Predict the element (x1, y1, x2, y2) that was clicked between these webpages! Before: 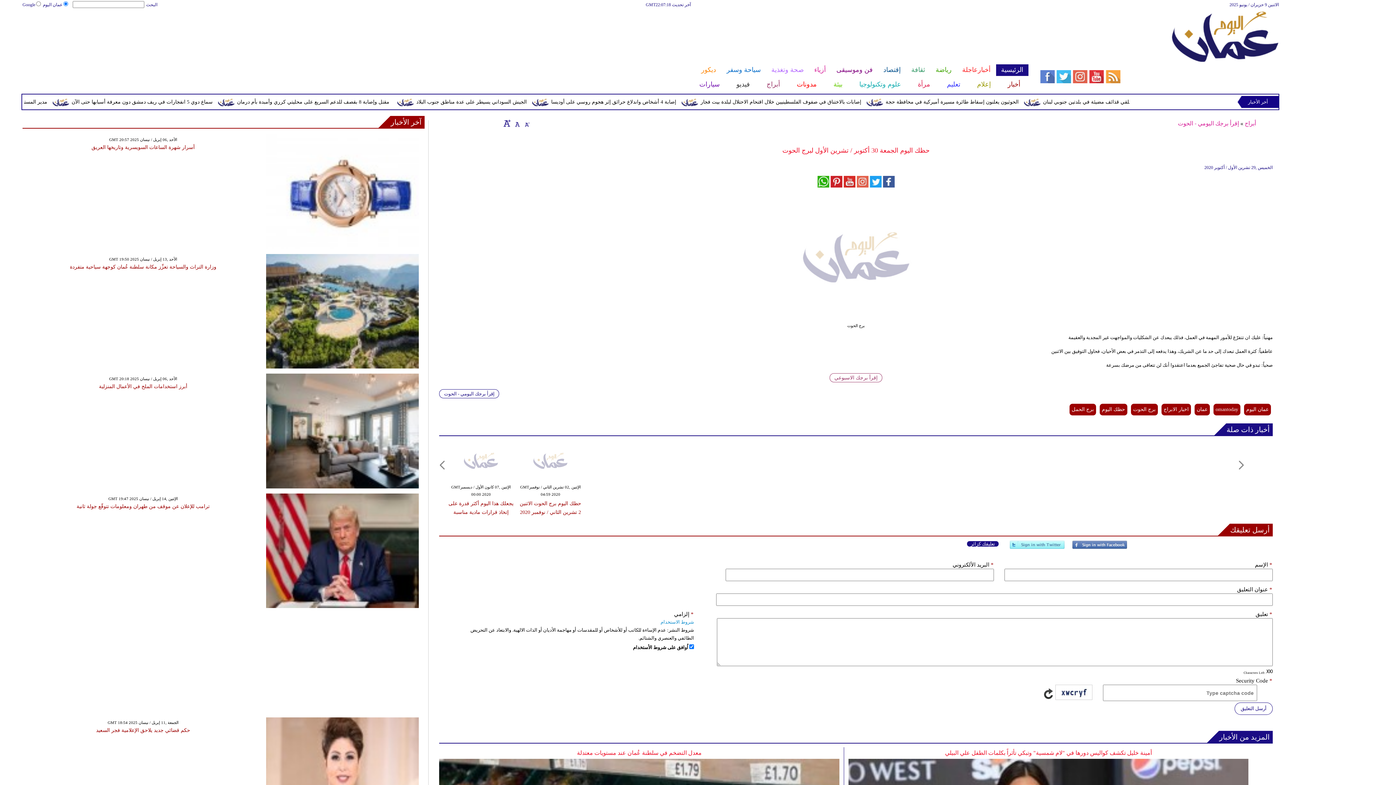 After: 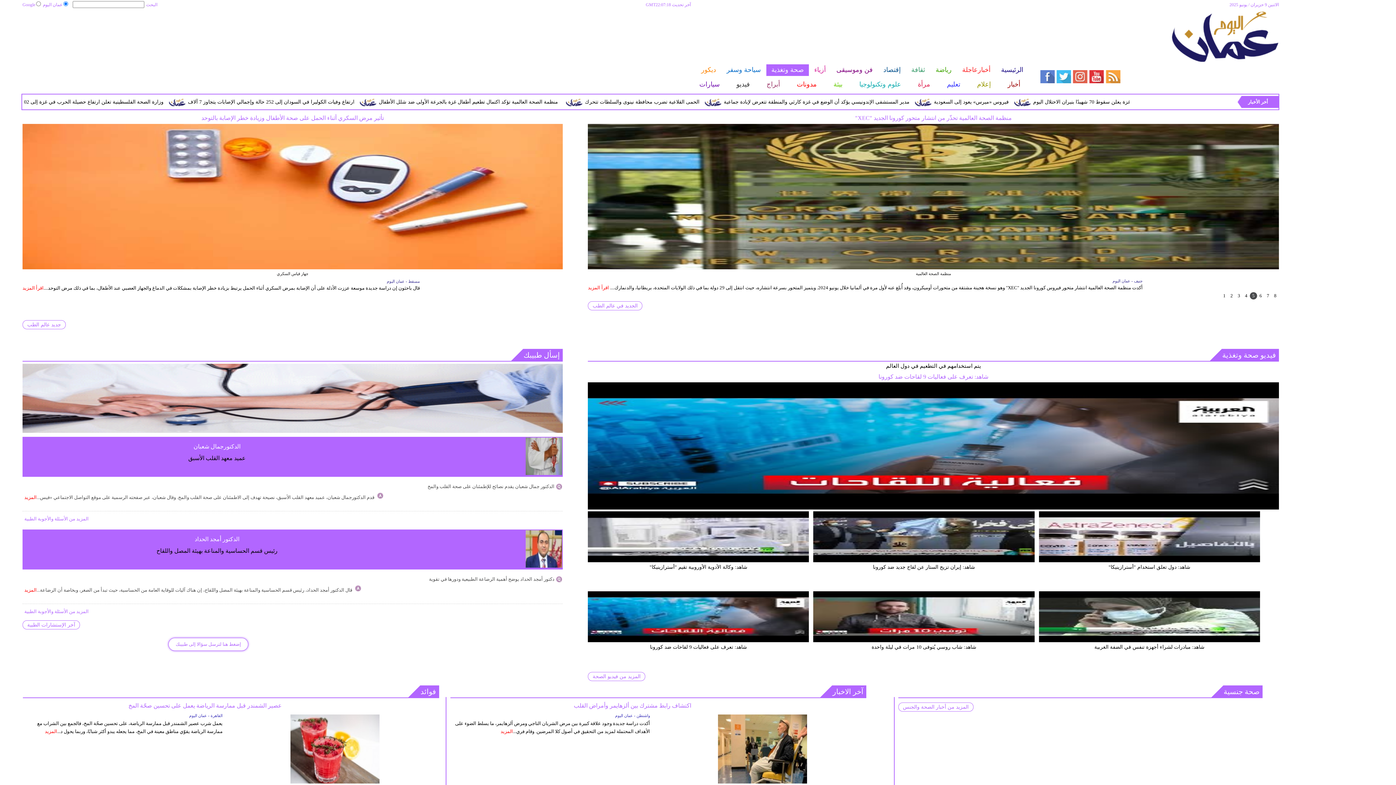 Action: bbox: (766, 64, 809, 76) label: صحة وتغذية